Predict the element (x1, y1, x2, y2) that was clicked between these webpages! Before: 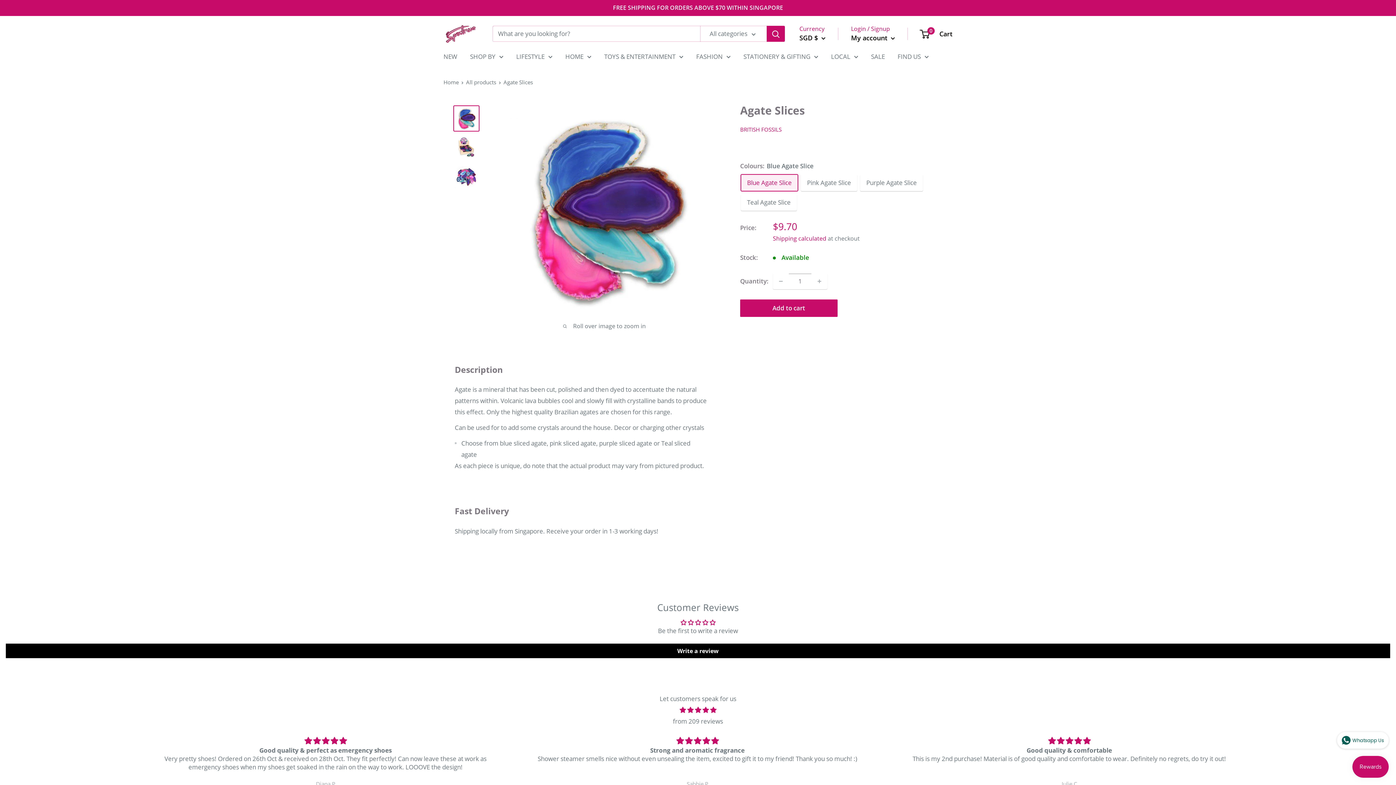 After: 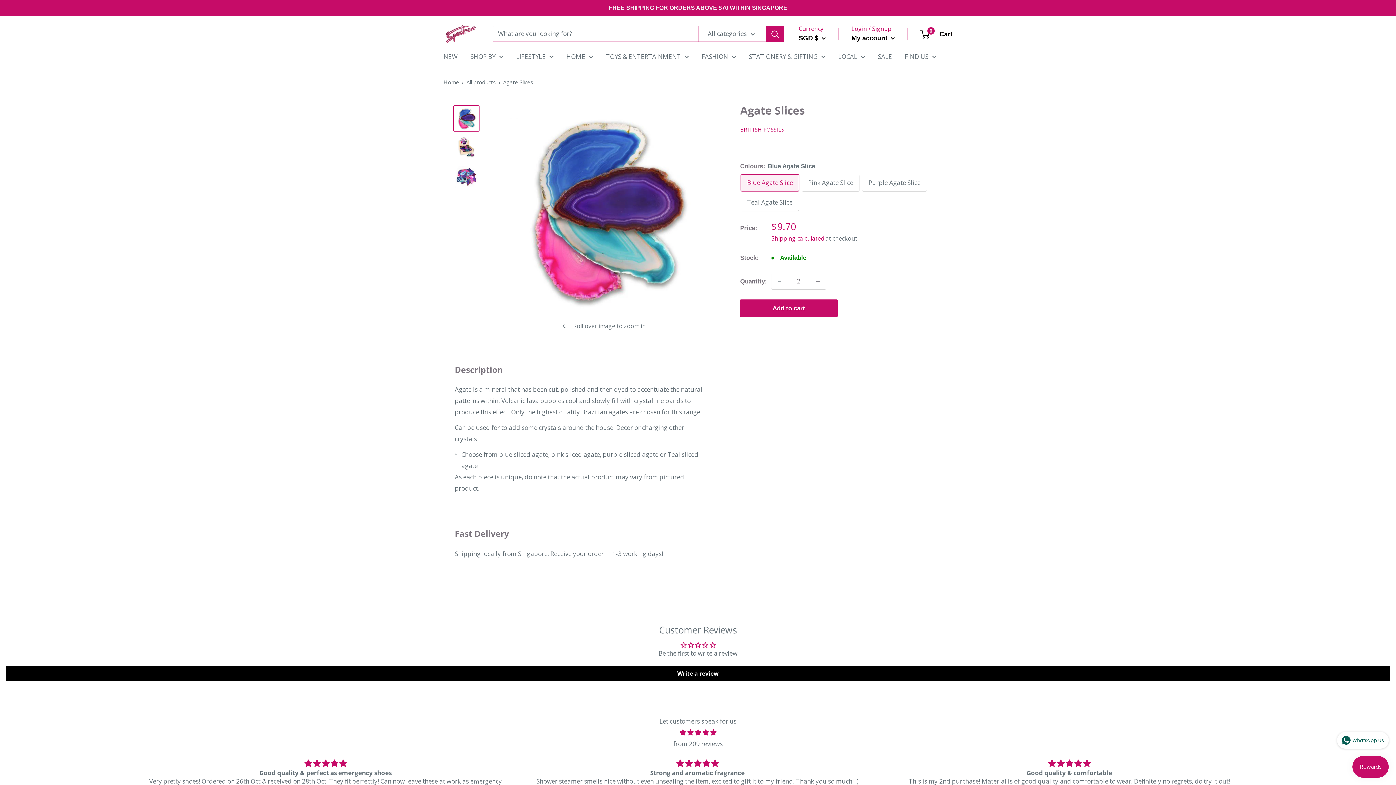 Action: bbox: (812, 273, 827, 288) label: Increase quantity by 1